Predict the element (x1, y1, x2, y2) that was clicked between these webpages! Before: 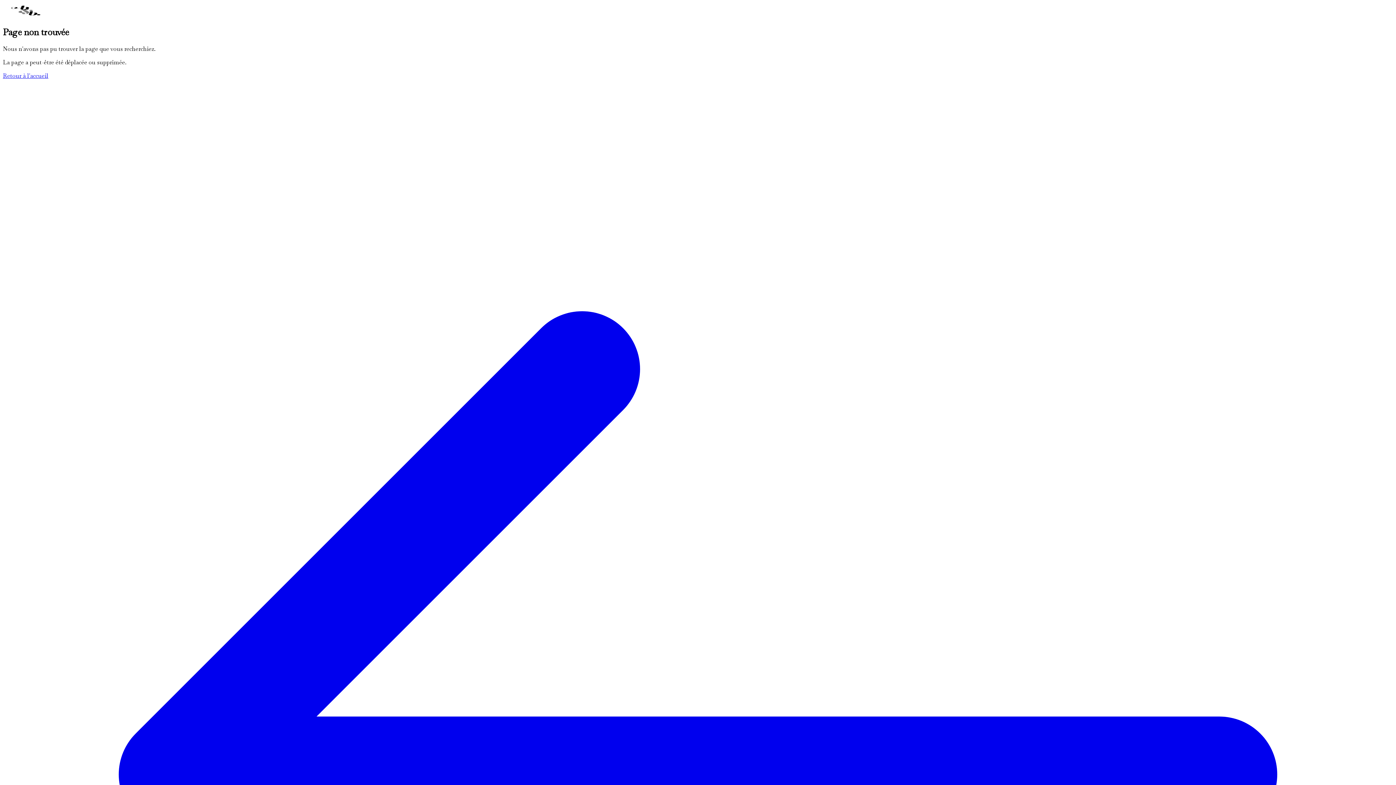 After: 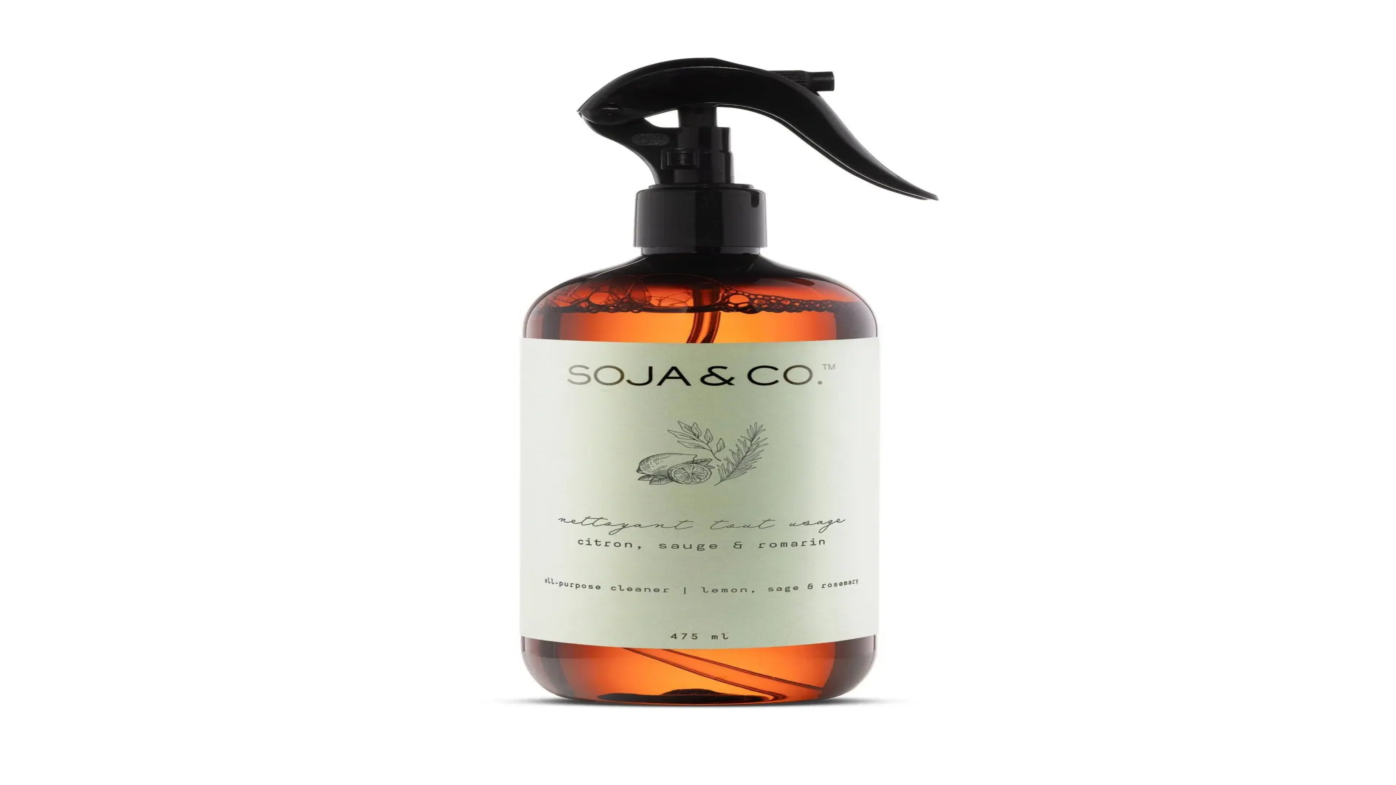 Action: bbox: (2, 71, 1393, 1471) label: Retour à l'accueil